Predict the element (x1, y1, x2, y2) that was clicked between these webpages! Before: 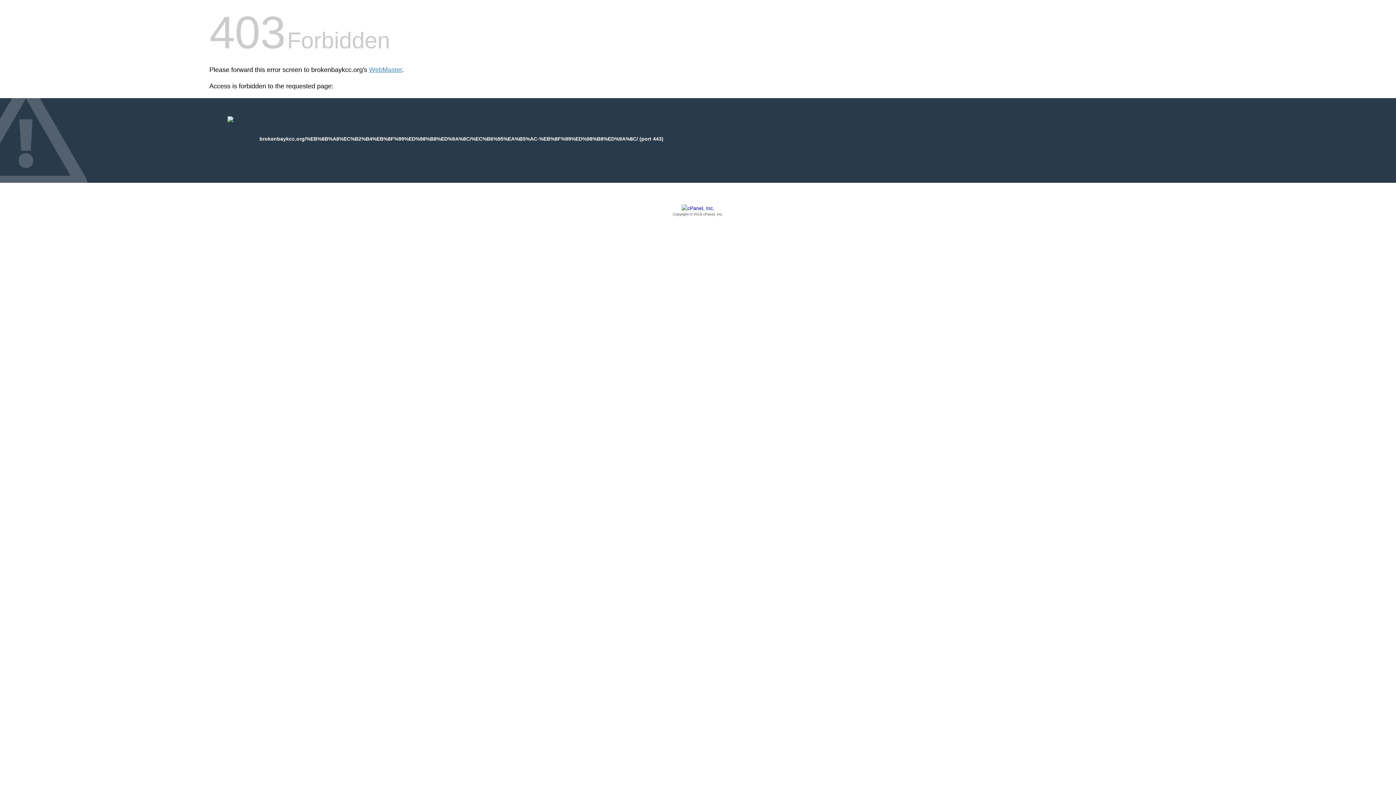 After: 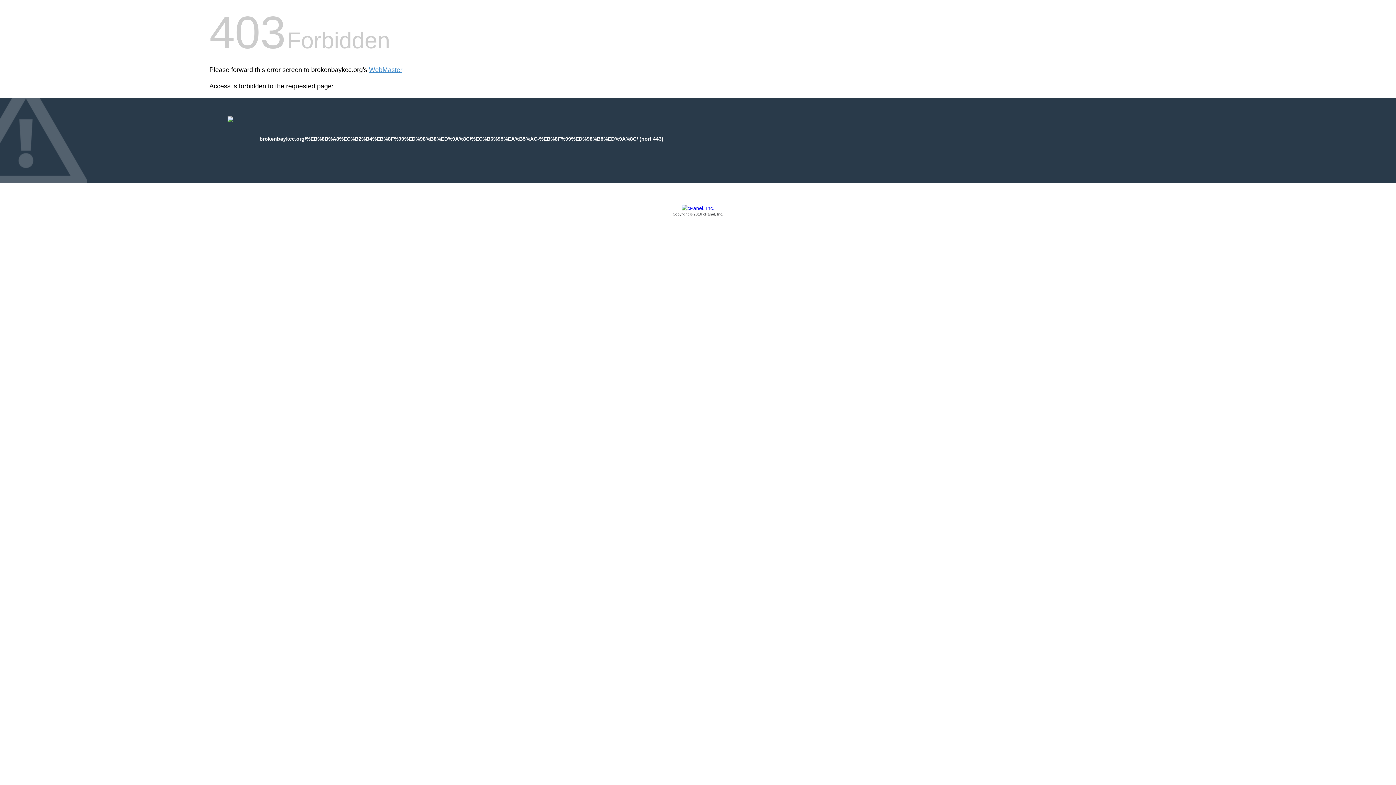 Action: bbox: (209, 205, 1186, 217) label: Copyright © 2016 cPanel, Inc.